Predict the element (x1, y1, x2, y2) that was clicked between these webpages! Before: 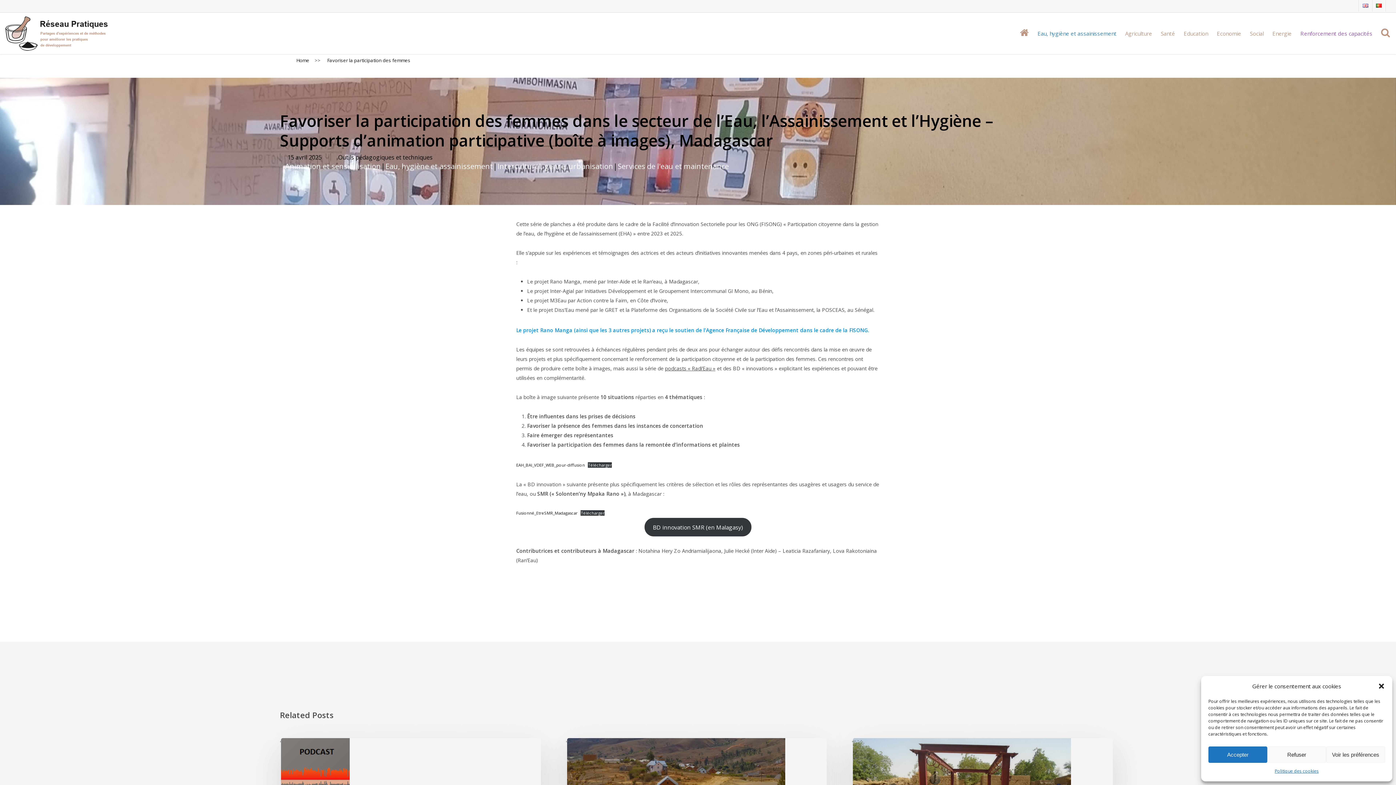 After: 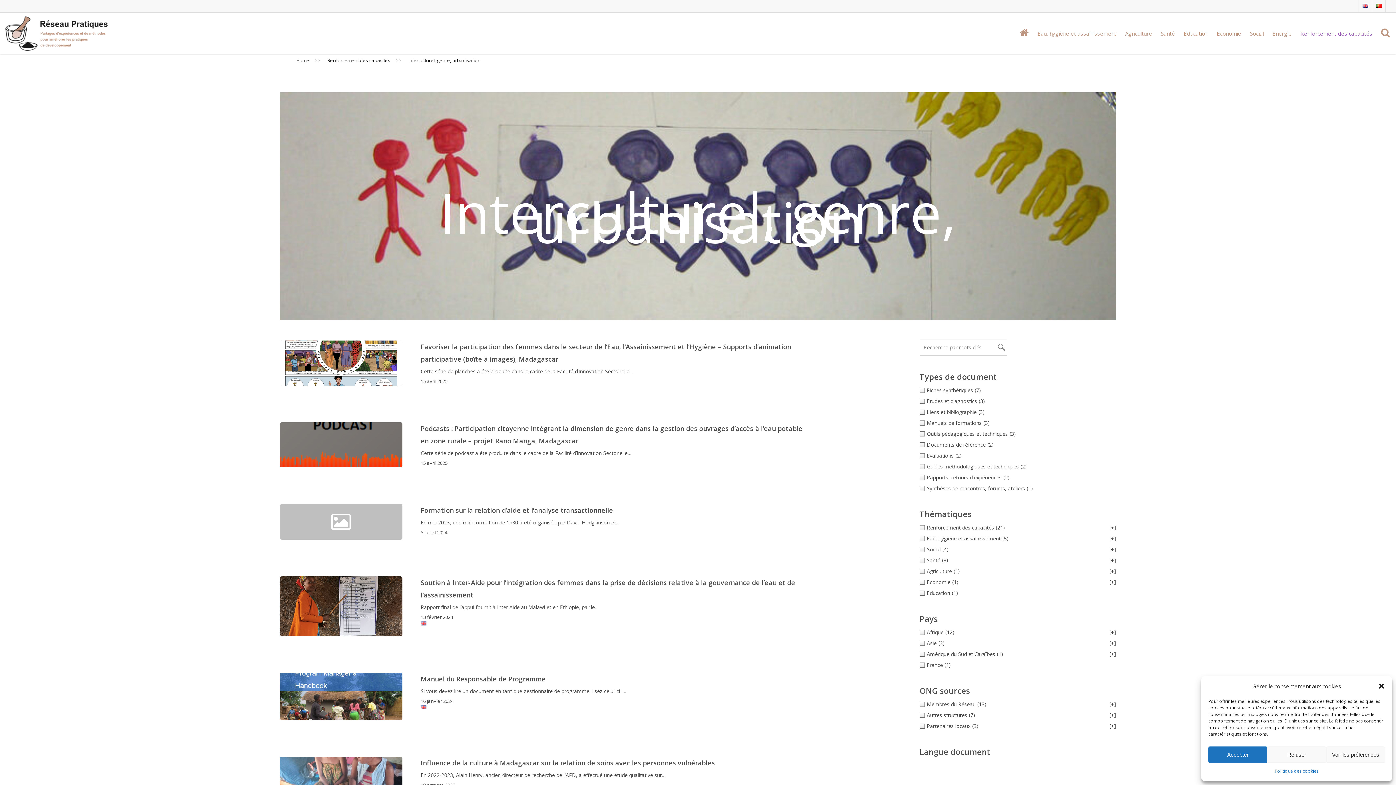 Action: bbox: (497, 161, 613, 171) label: Interculturel, genre, urbanisation